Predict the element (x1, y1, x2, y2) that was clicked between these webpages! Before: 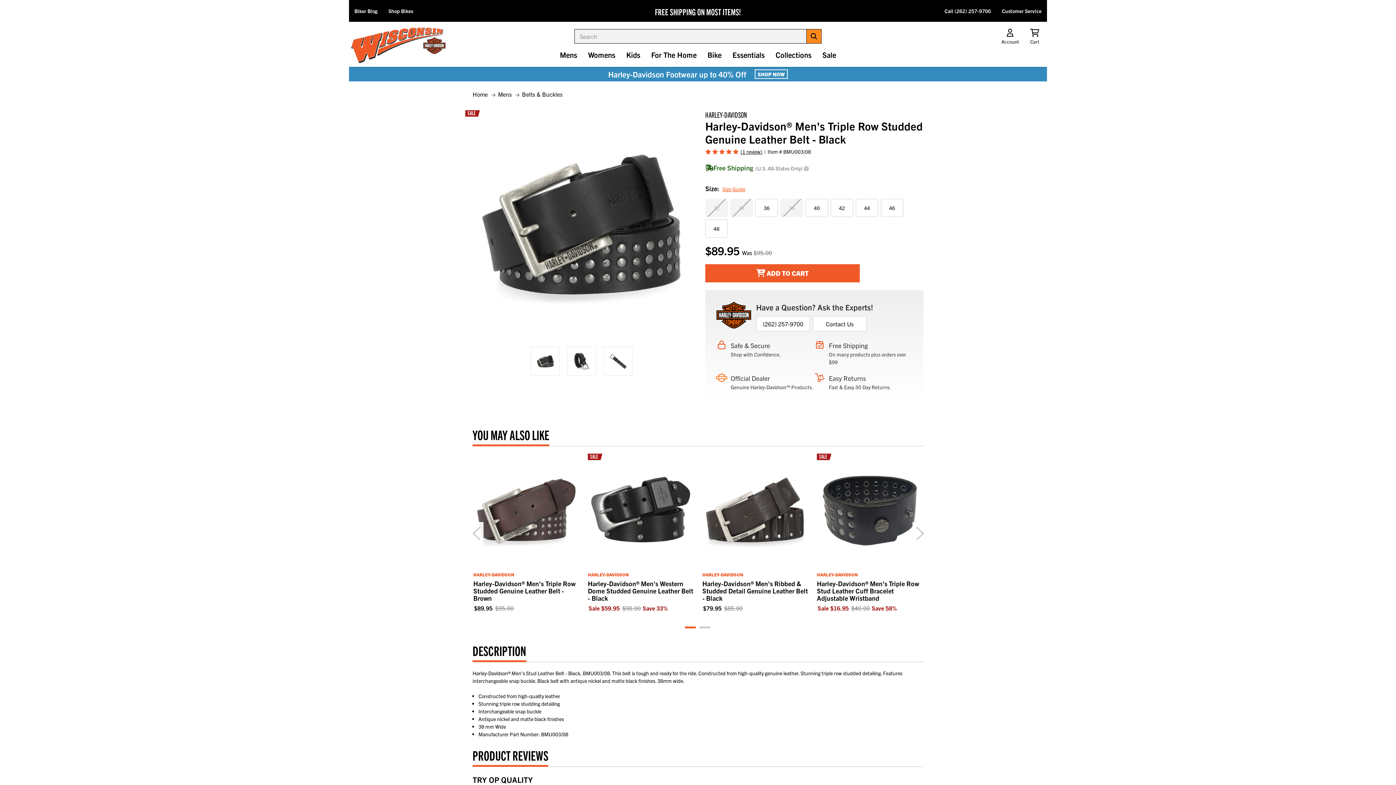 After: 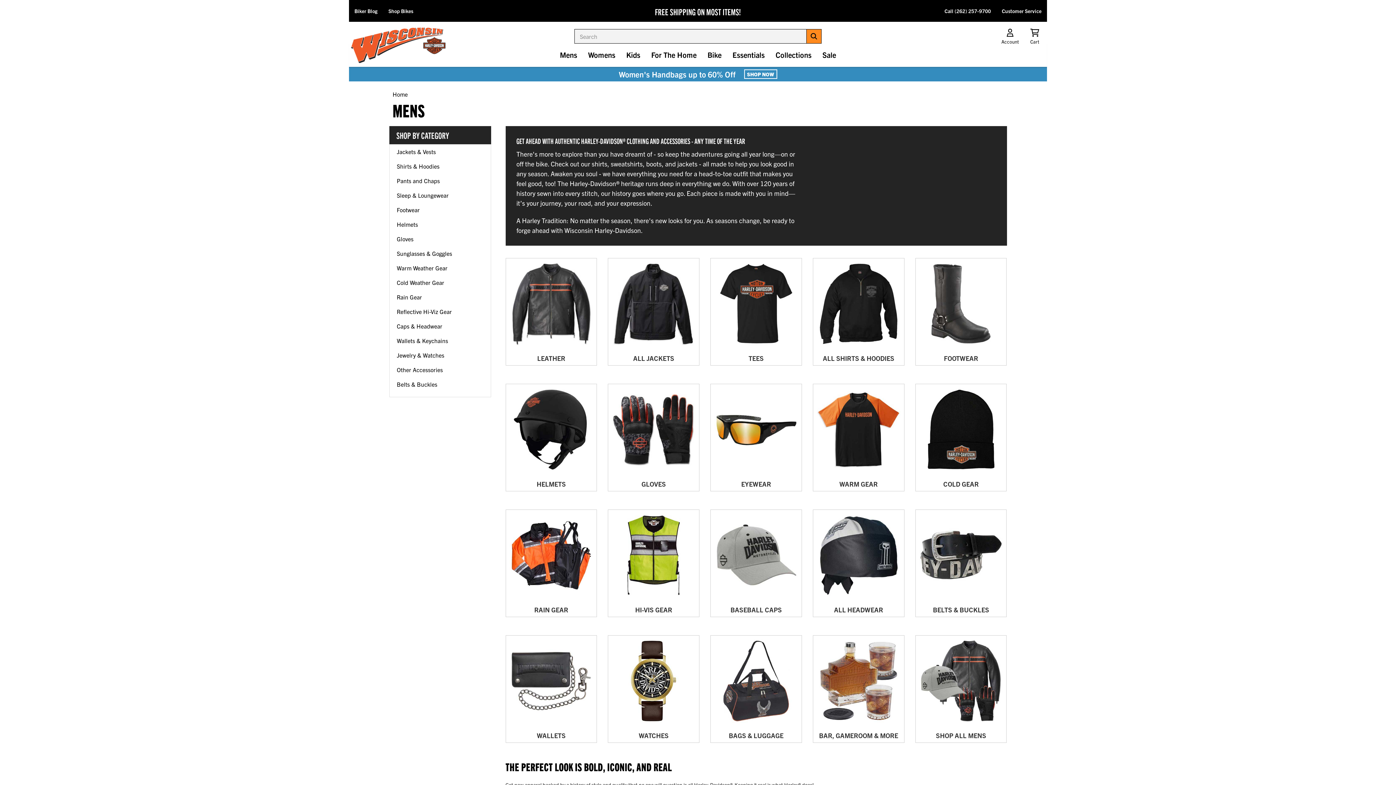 Action: bbox: (554, 43, 582, 67) label: Mens